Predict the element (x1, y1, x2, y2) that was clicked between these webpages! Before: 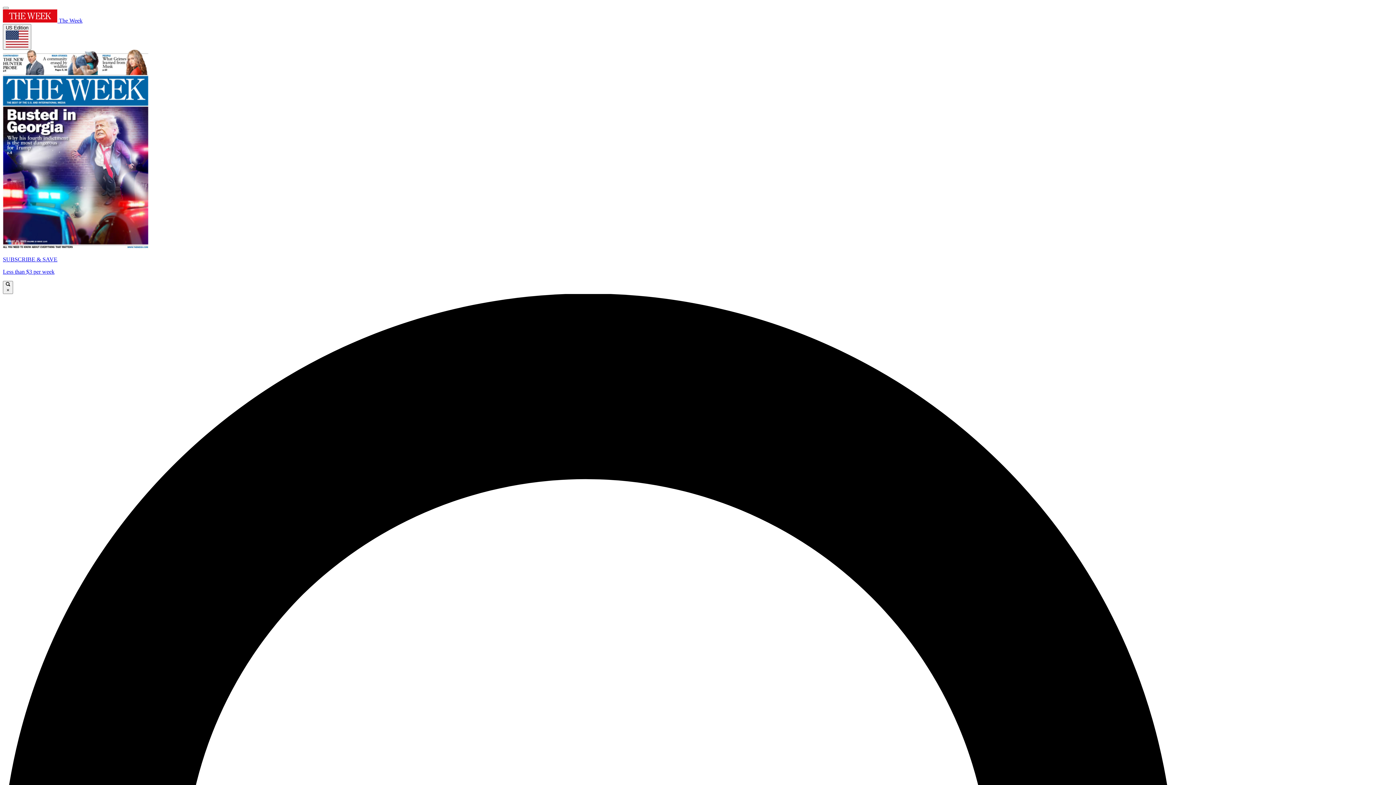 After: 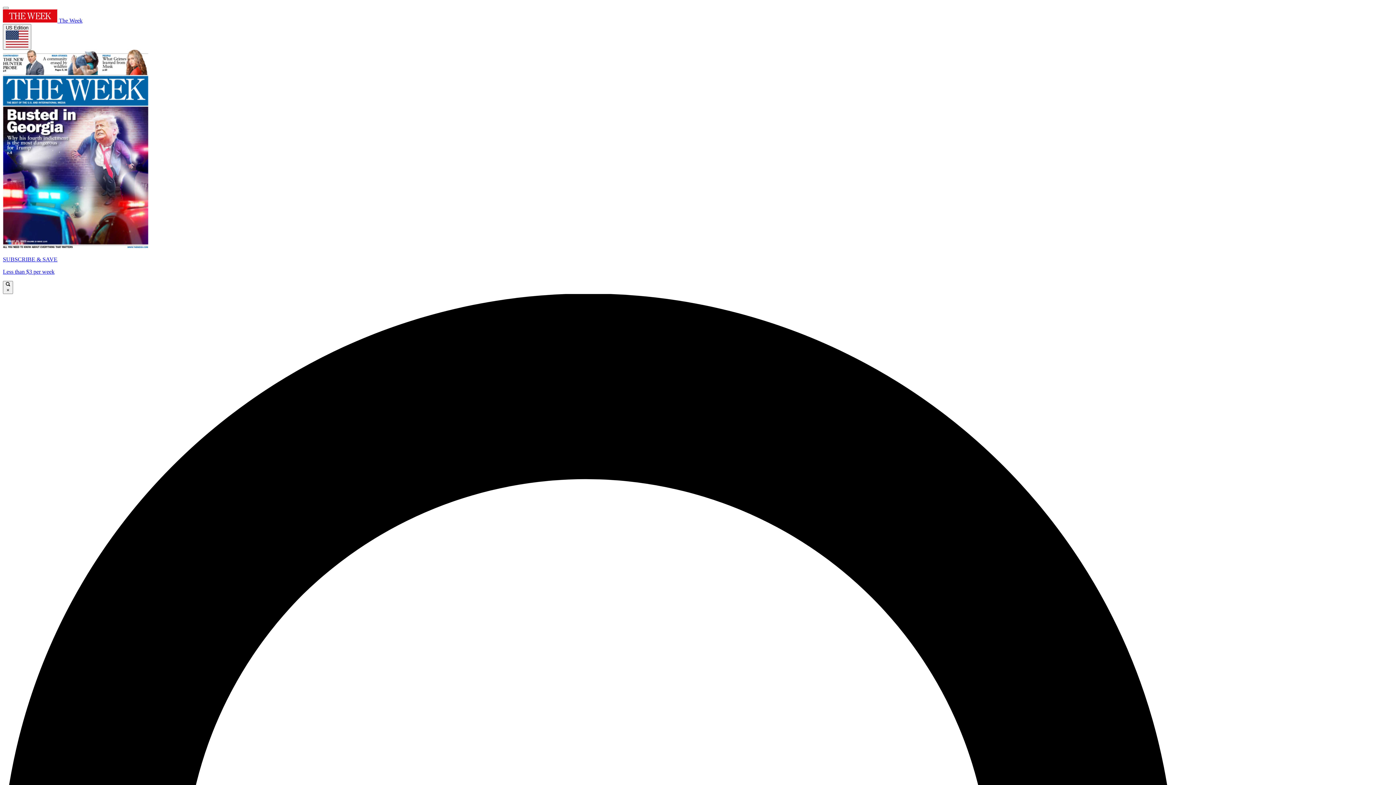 Action: bbox: (2, 49, 1393, 275) label: SUBSCRIBE & SAVE

Less than $3 per week